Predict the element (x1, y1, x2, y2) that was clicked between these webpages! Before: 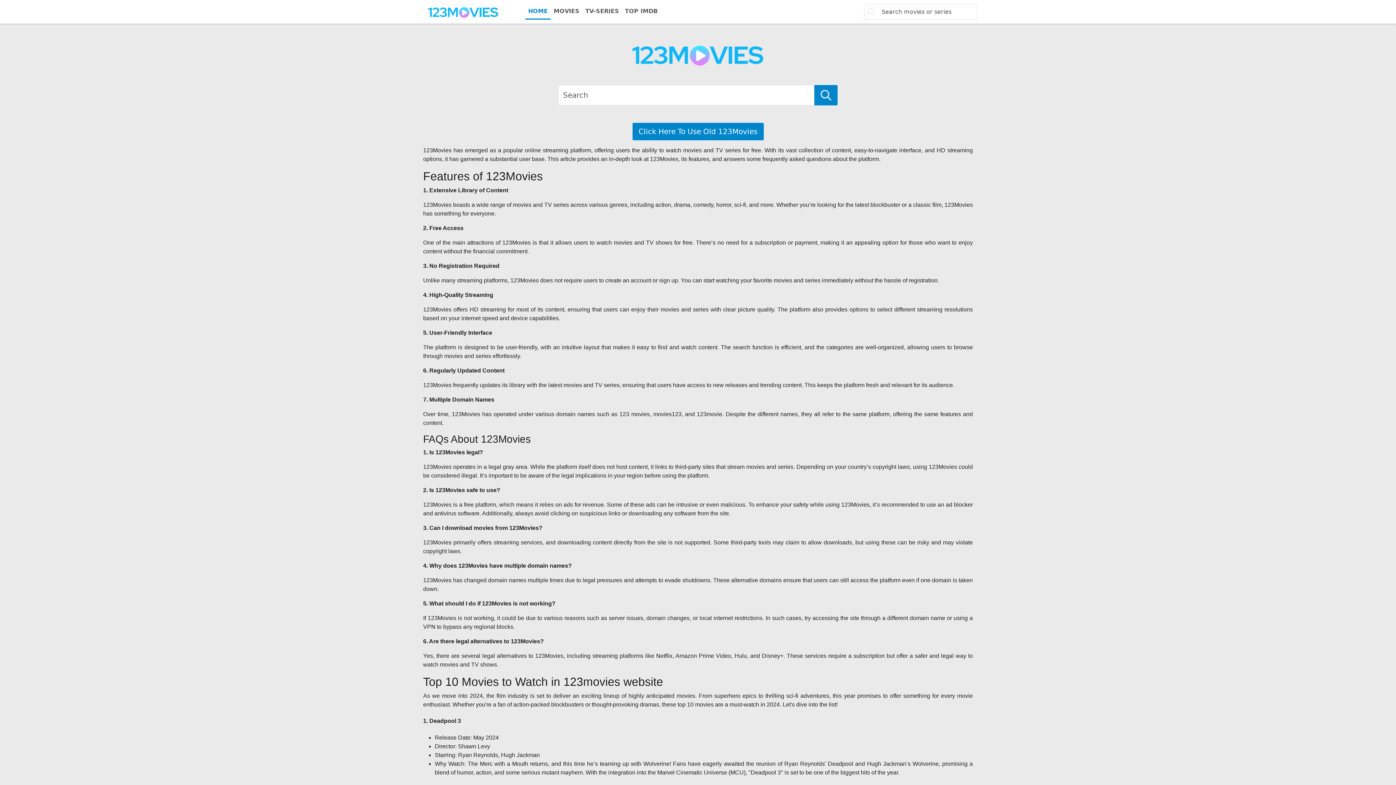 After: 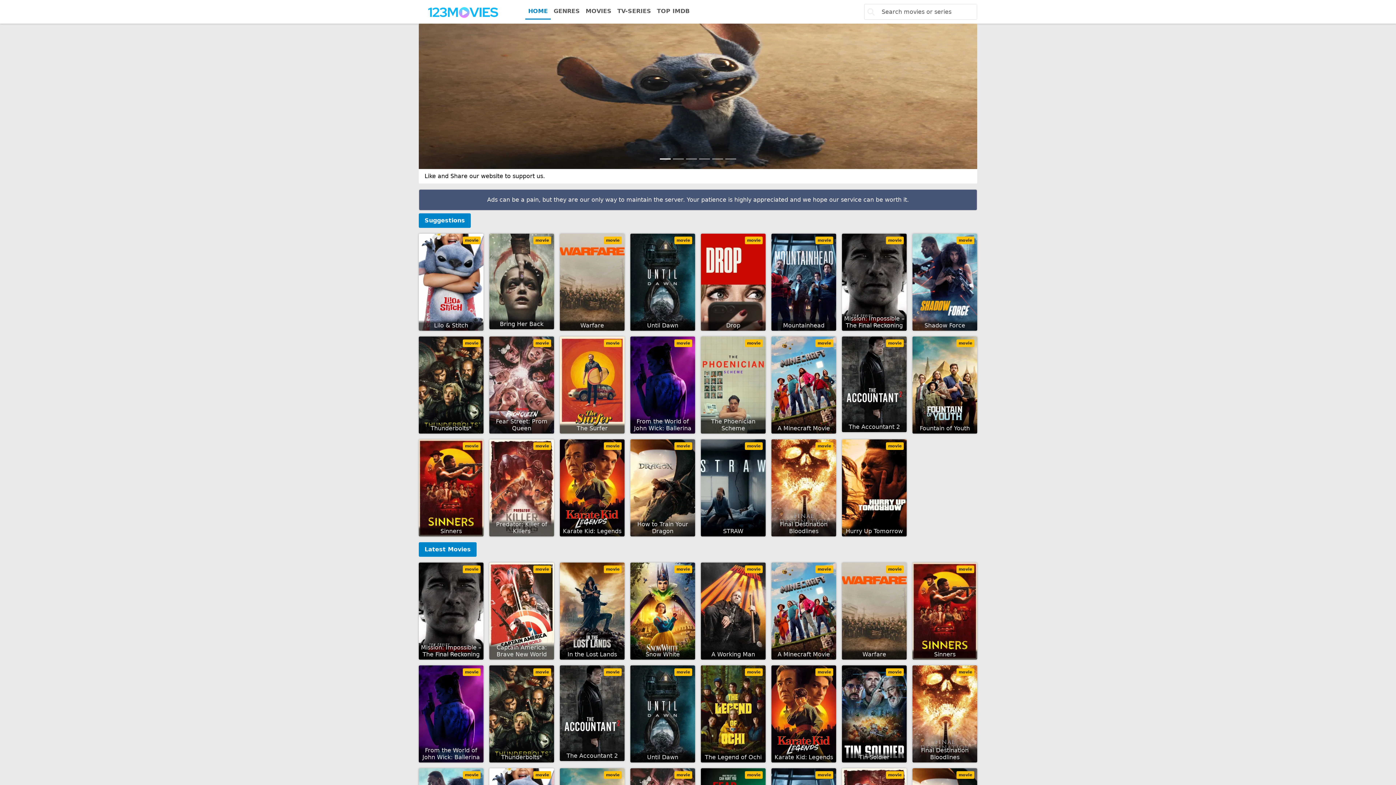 Action: label: HOME bbox: (525, 4, 550, 19)